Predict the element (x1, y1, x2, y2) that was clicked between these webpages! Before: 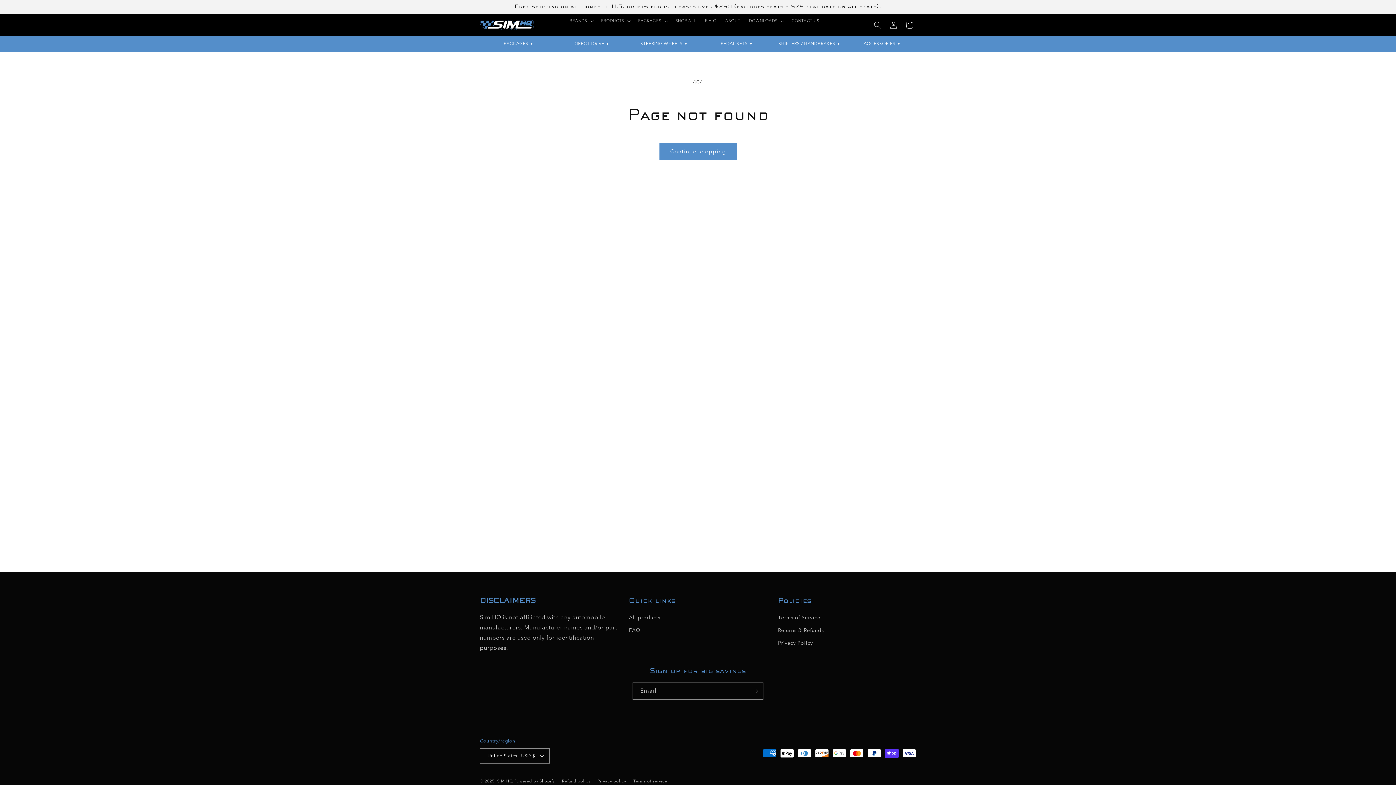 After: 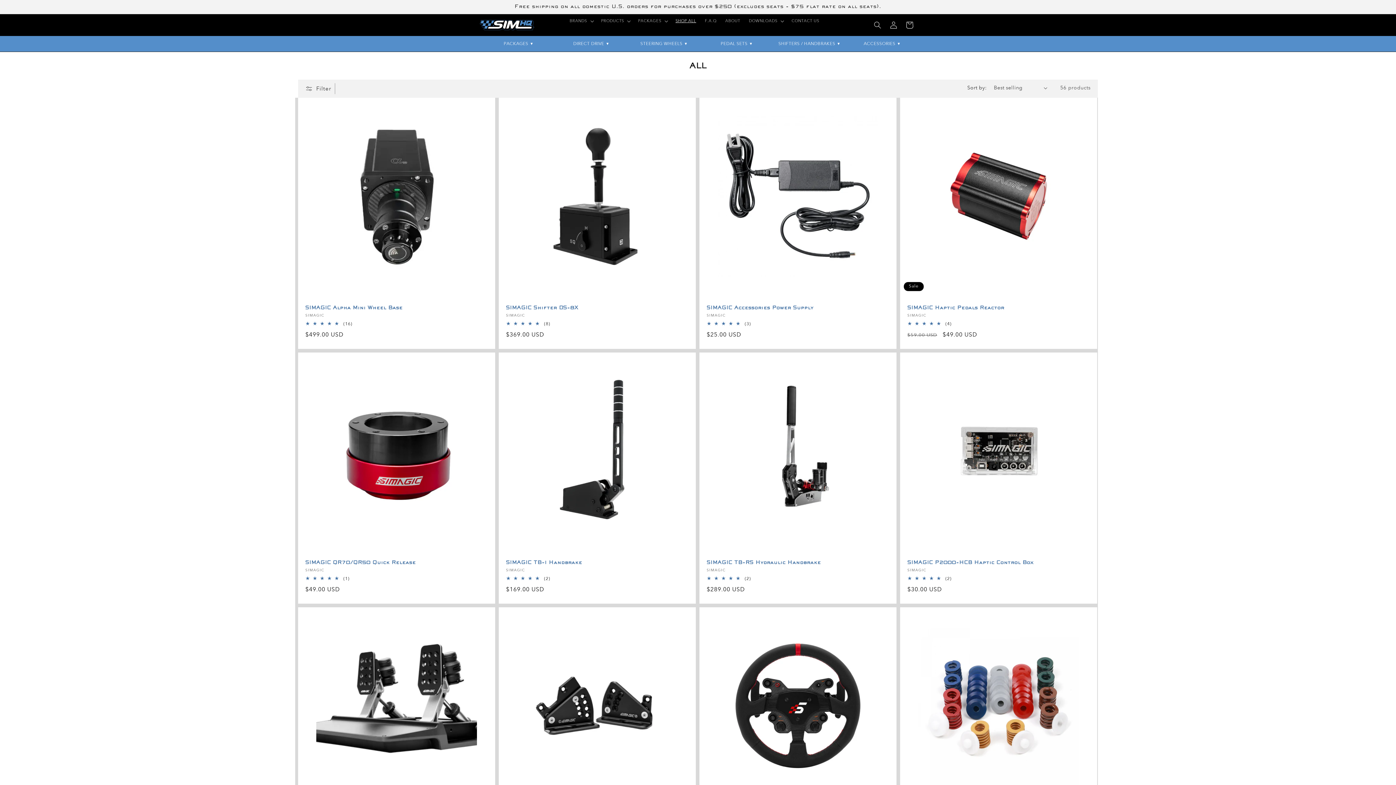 Action: label: SHOP ALL bbox: (671, 14, 700, 28)